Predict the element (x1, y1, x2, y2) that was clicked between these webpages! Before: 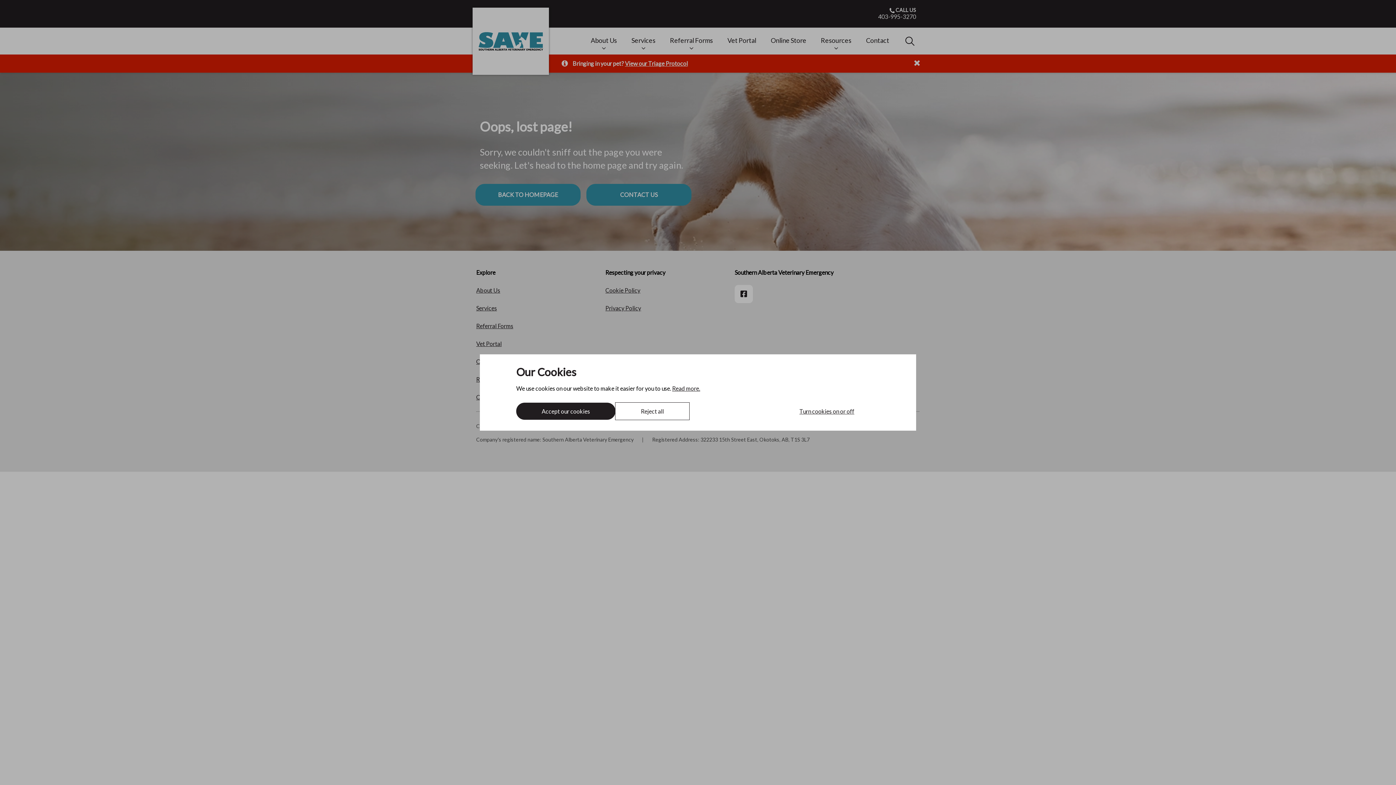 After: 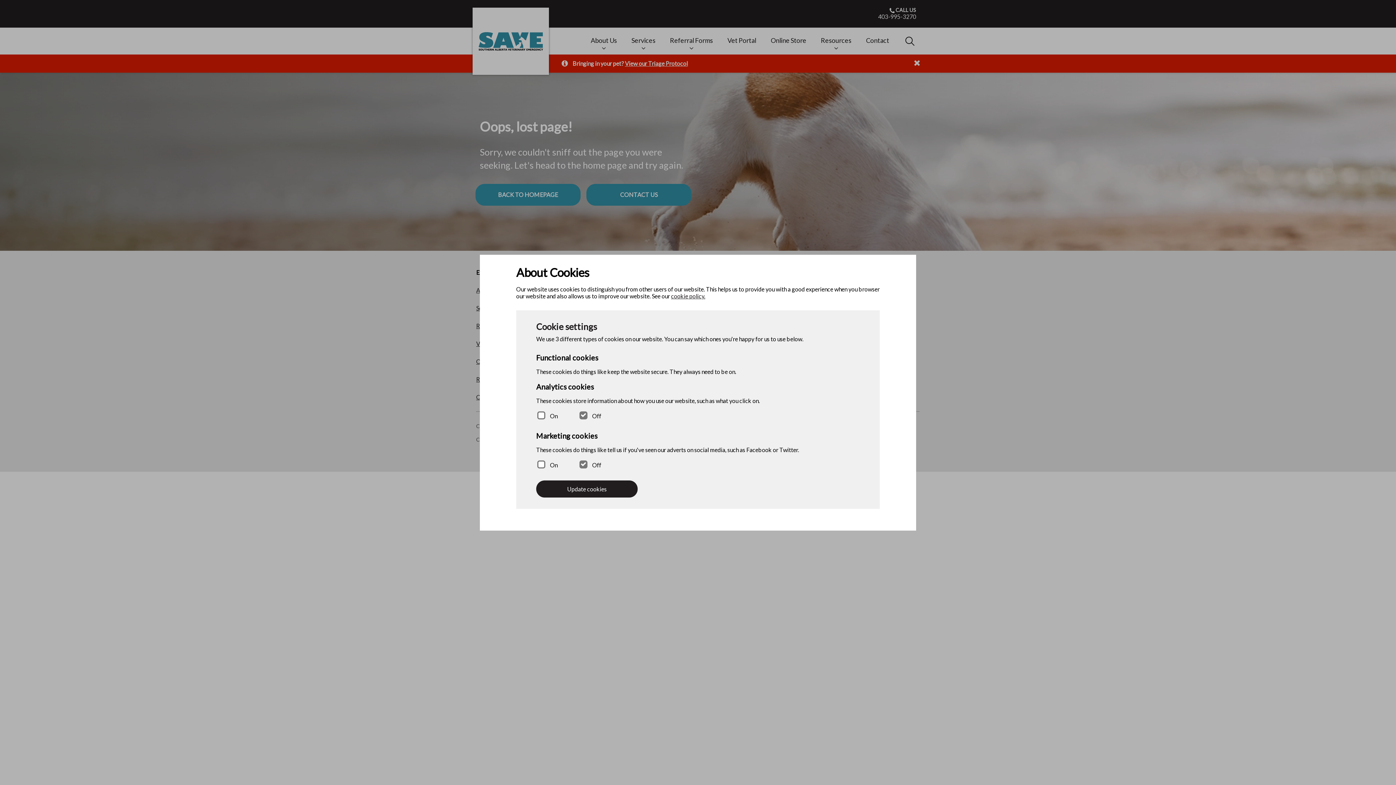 Action: bbox: (774, 402, 880, 420) label: Turn cookies on or off